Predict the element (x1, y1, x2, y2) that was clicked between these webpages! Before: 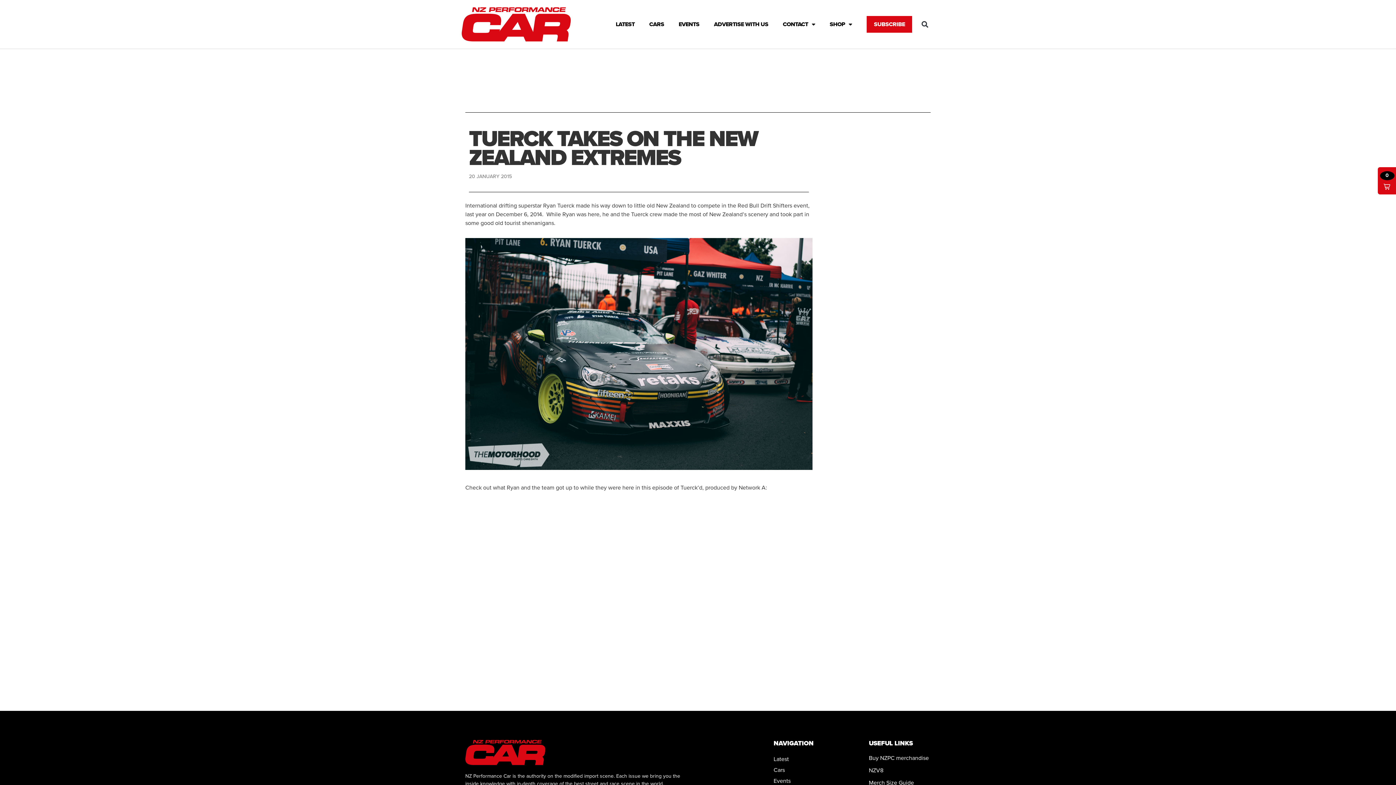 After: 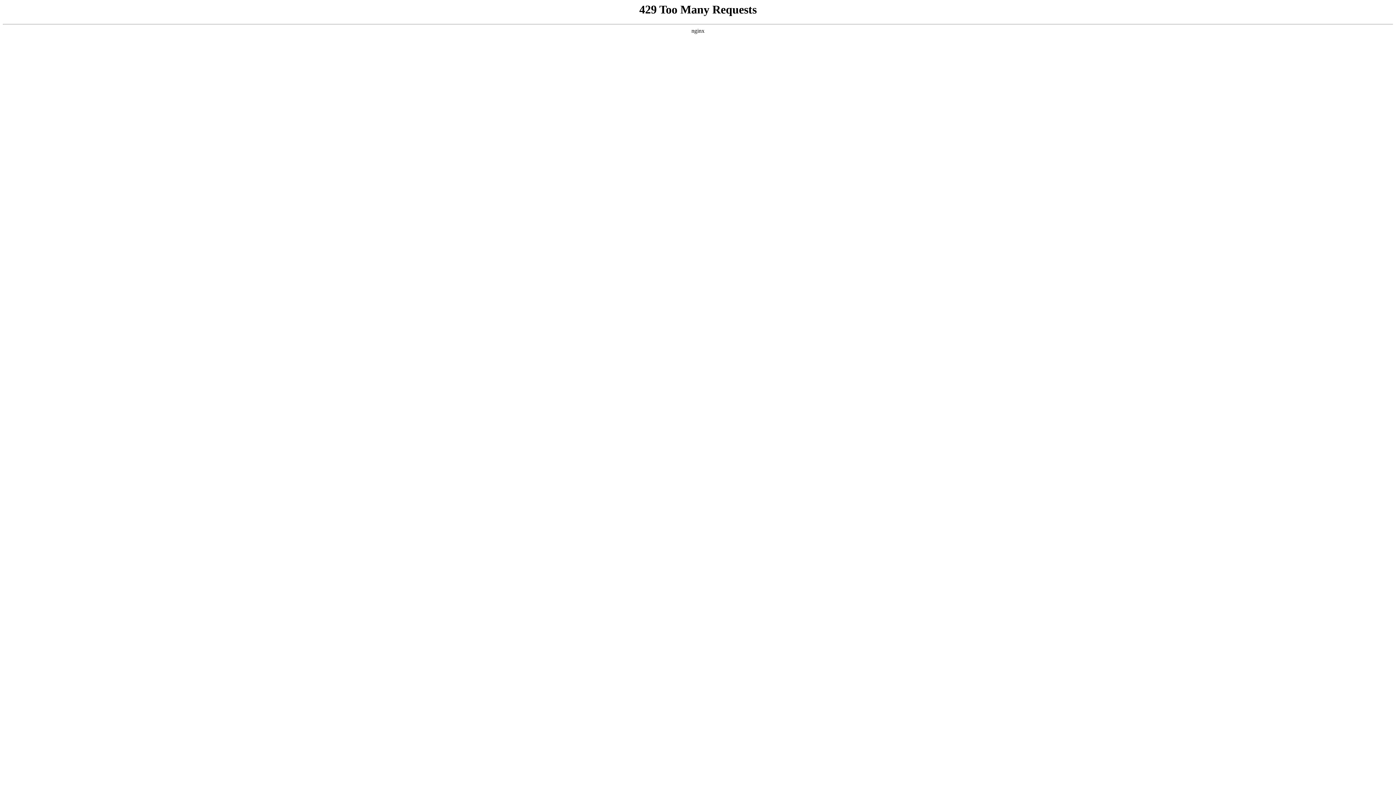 Action: bbox: (608, 16, 642, 32) label: LATEST